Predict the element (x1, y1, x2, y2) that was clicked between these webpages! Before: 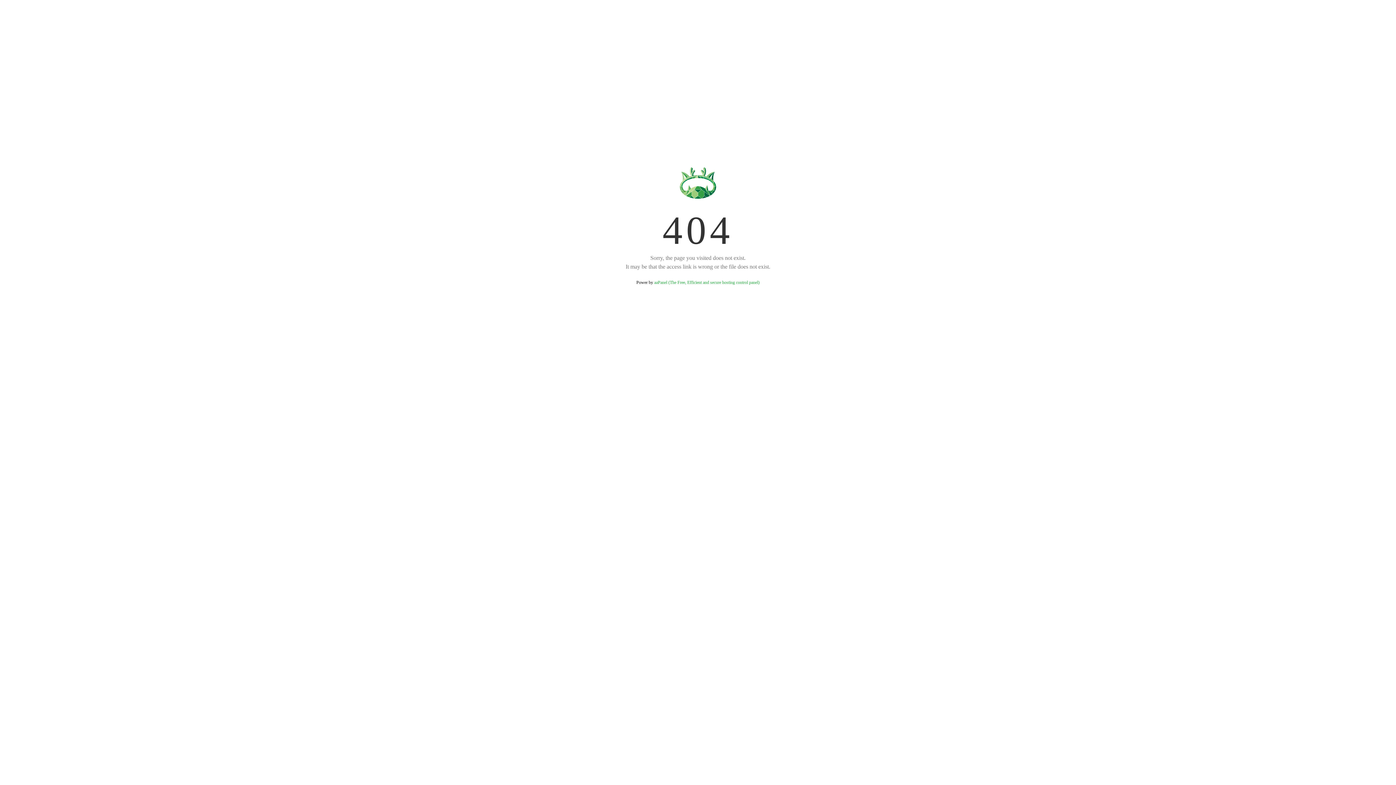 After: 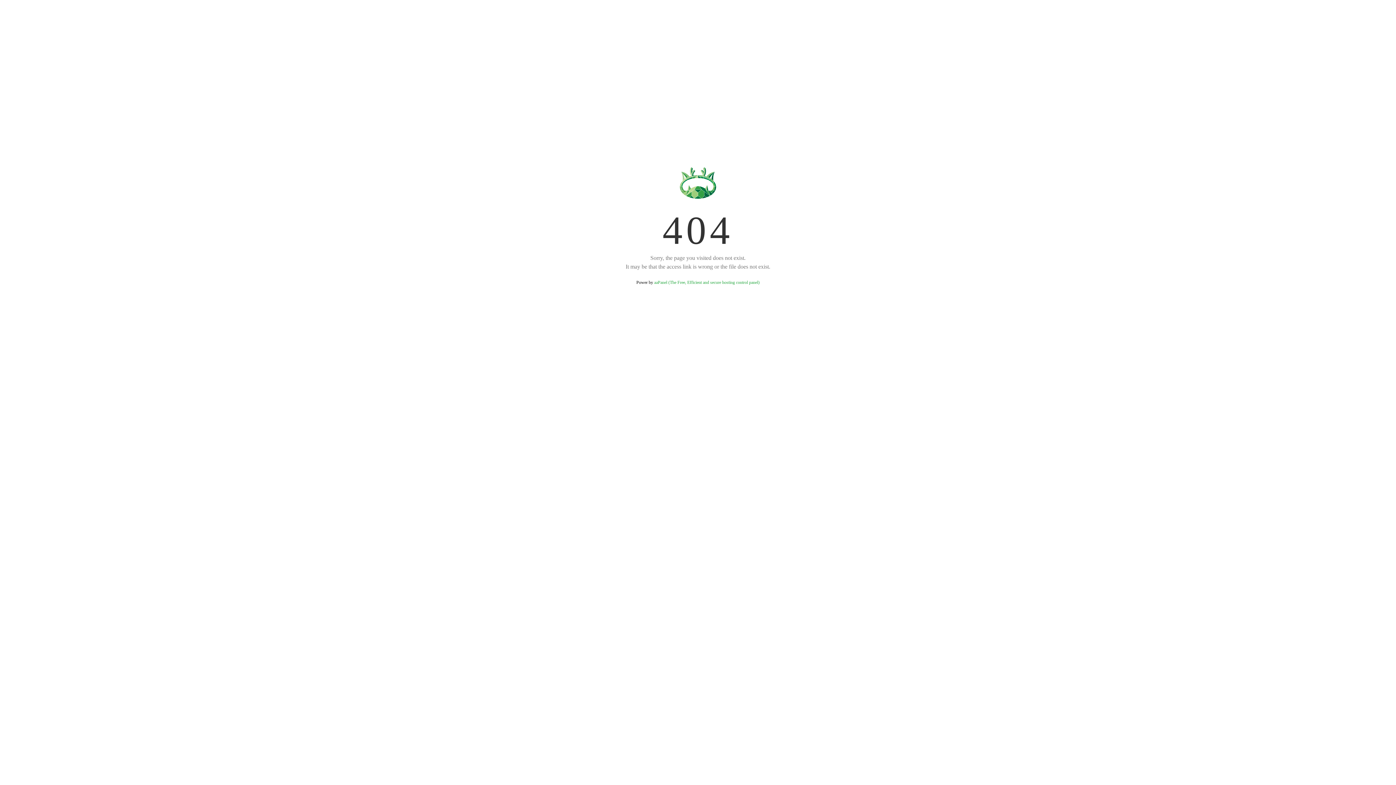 Action: bbox: (654, 280, 759, 285) label: aaPanel (The Free, Efficient and secure hosting control panel)